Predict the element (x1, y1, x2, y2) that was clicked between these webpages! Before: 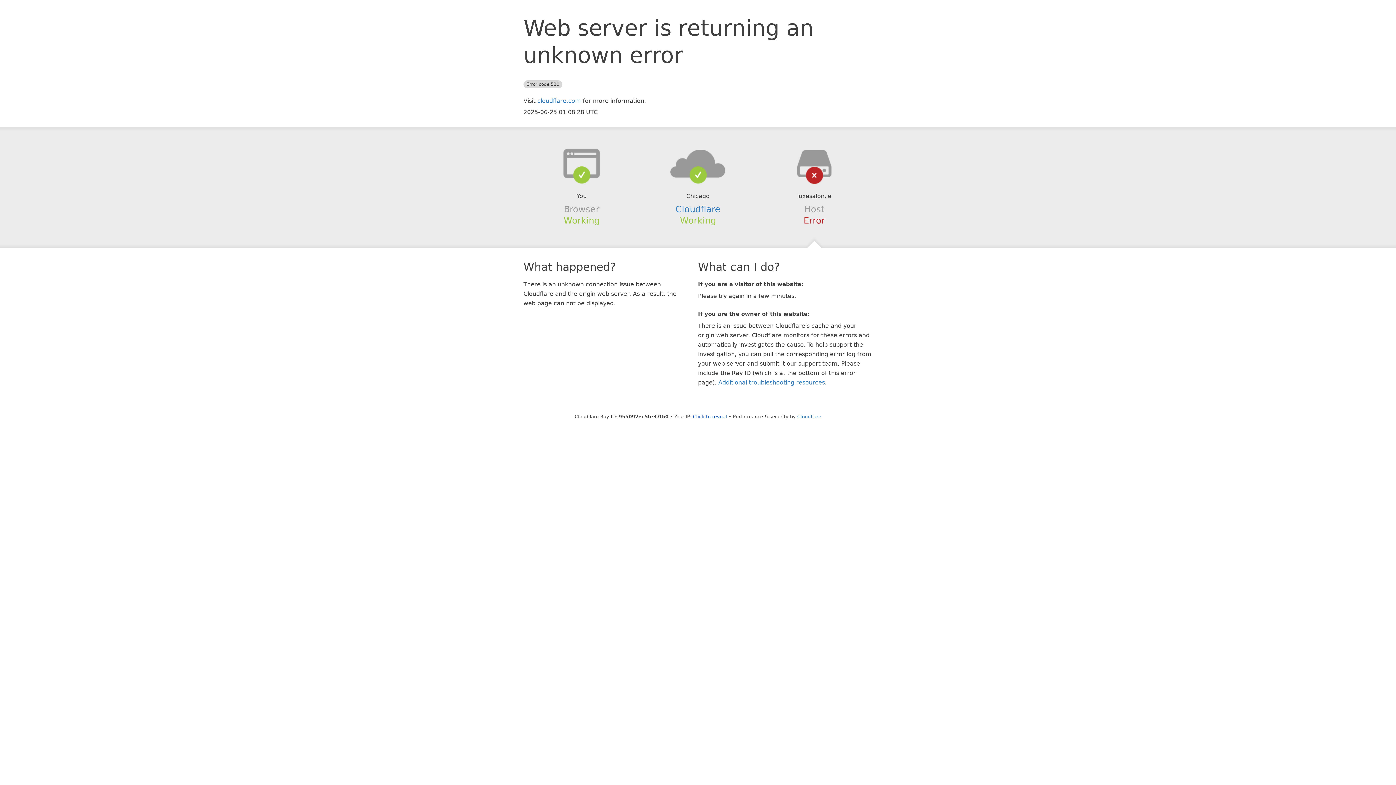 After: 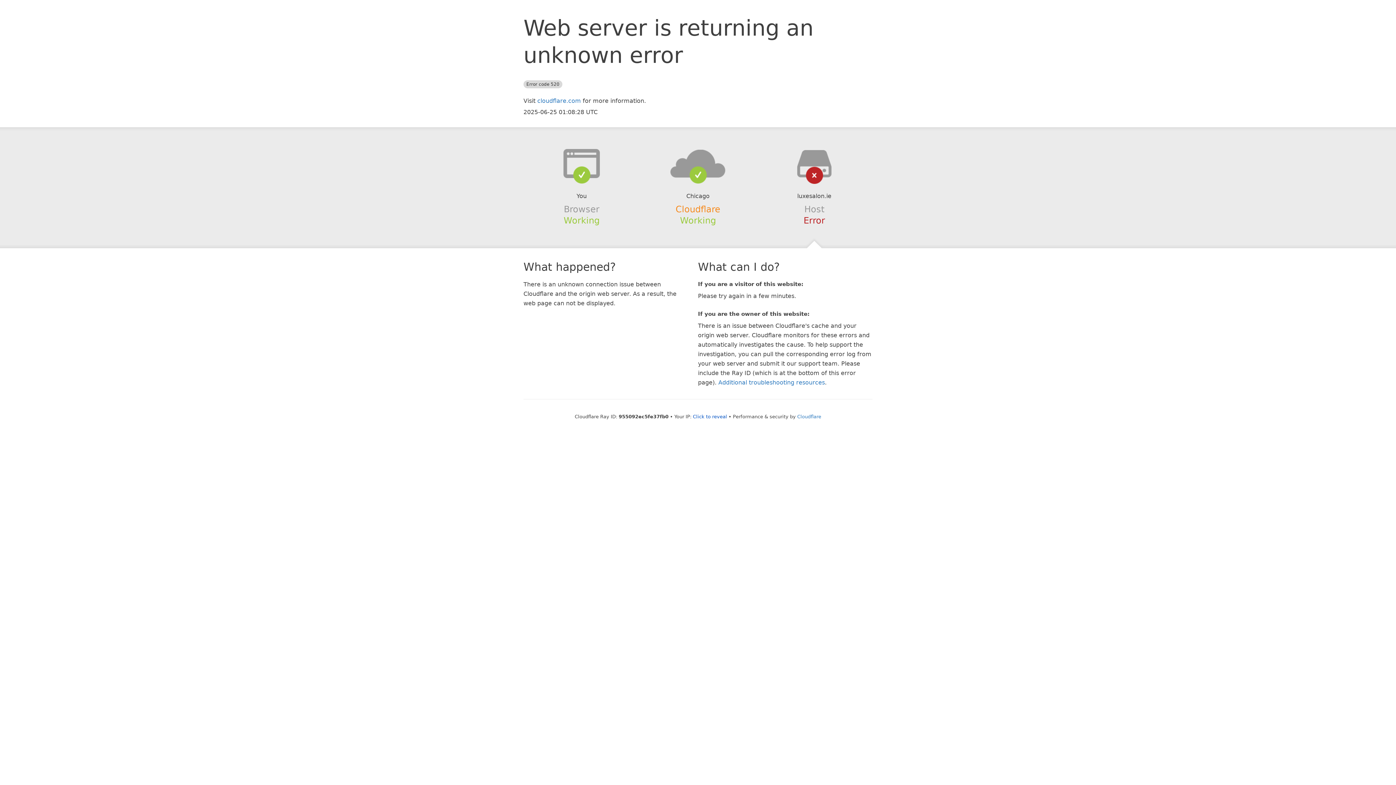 Action: label: Cloudflare bbox: (675, 204, 720, 214)